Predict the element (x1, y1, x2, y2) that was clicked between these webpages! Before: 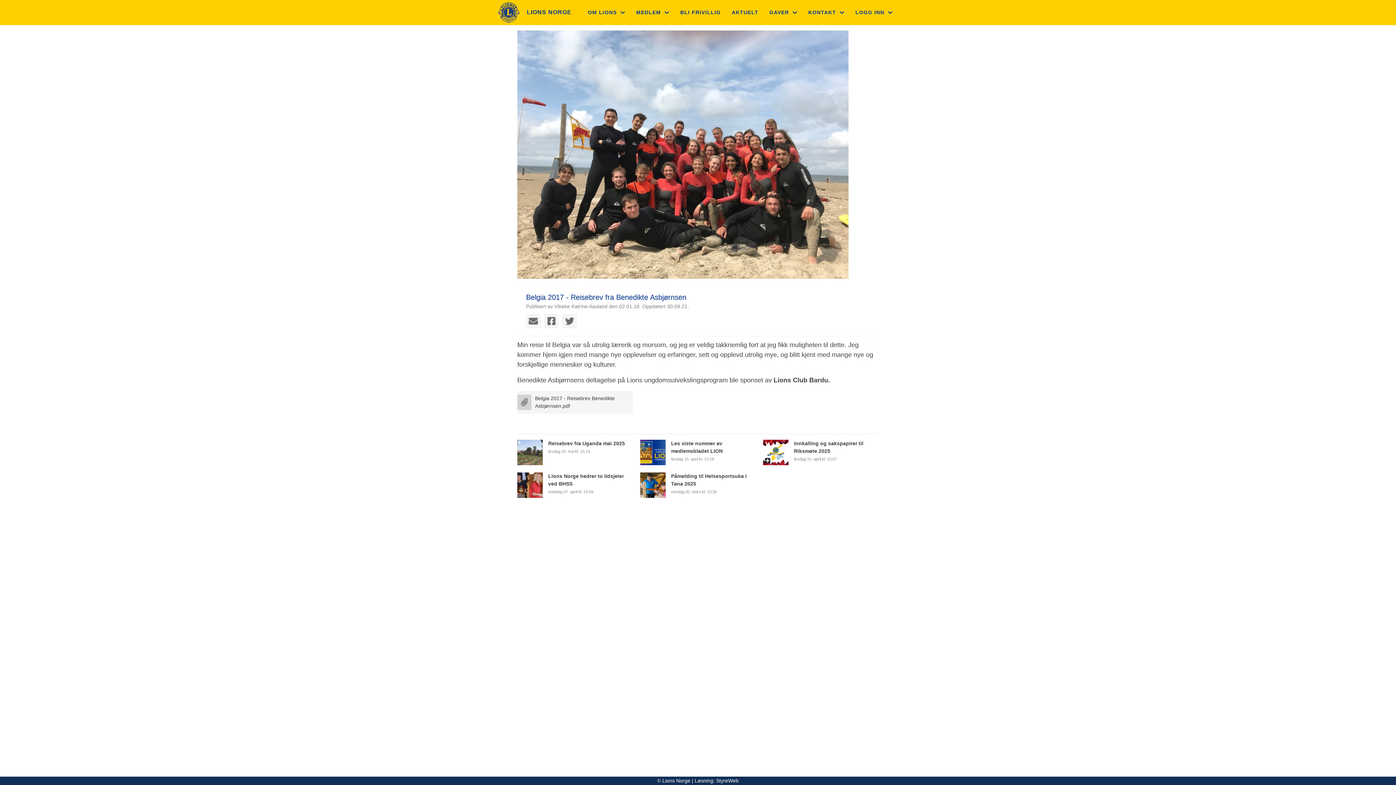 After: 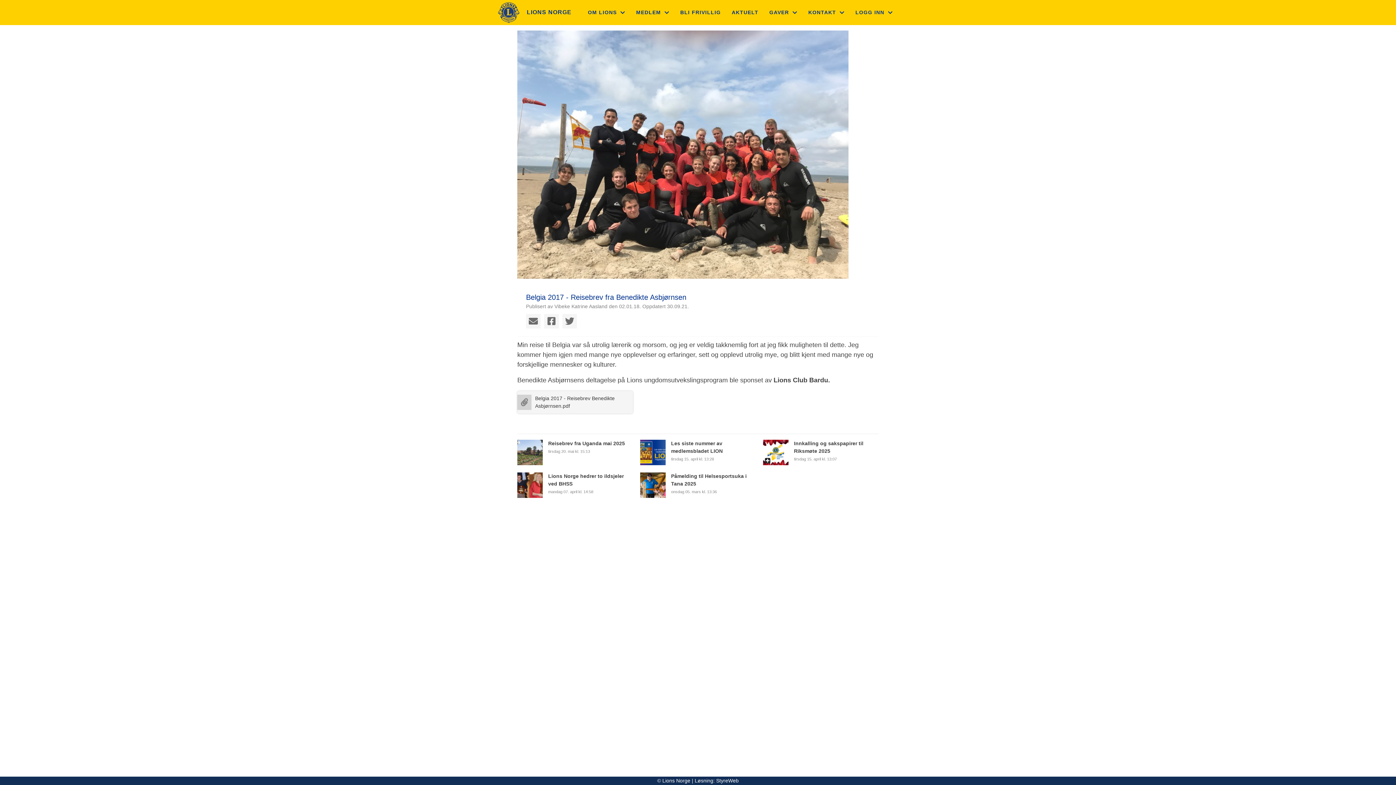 Action: bbox: (517, 391, 633, 413) label: Belgia 2017 - Reisebrev Benedikte Asbjørnsen.pdf